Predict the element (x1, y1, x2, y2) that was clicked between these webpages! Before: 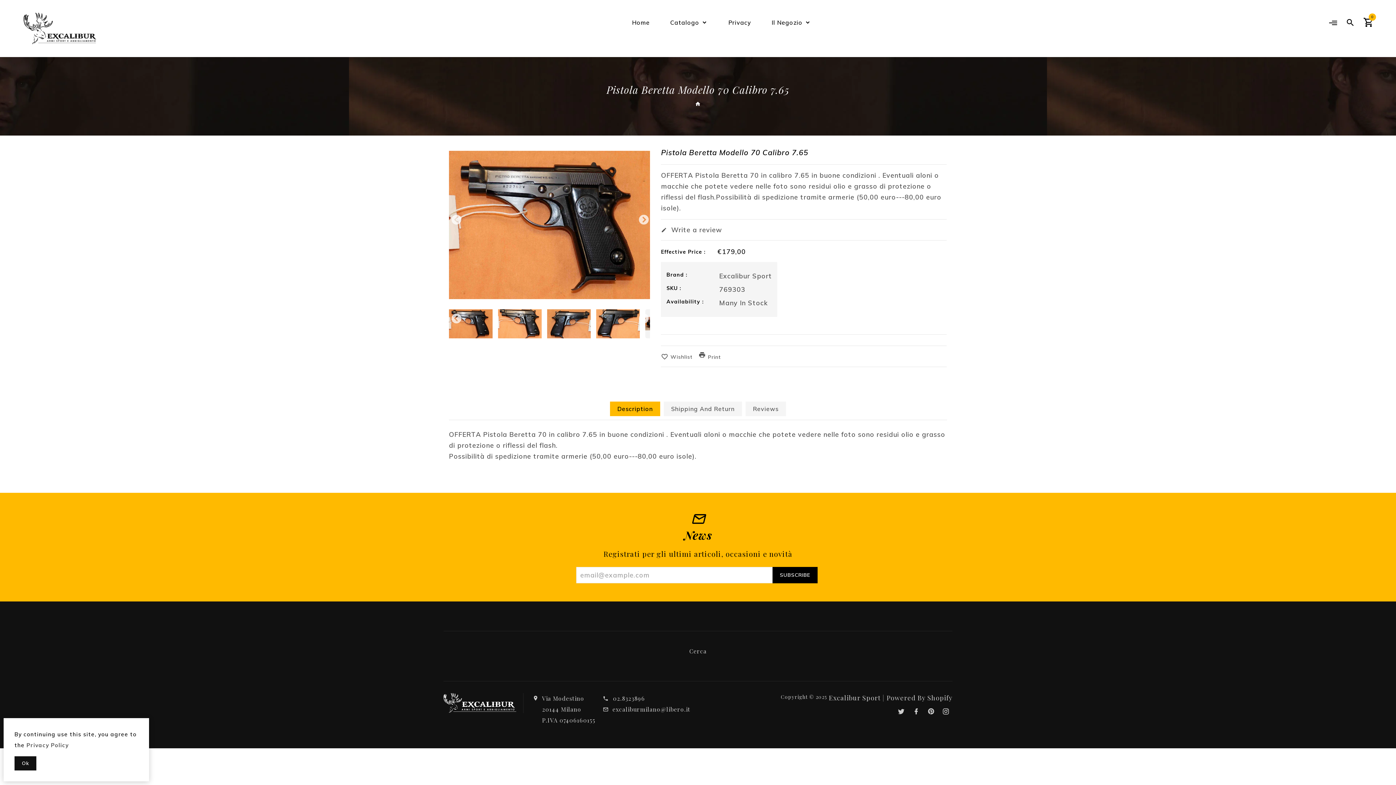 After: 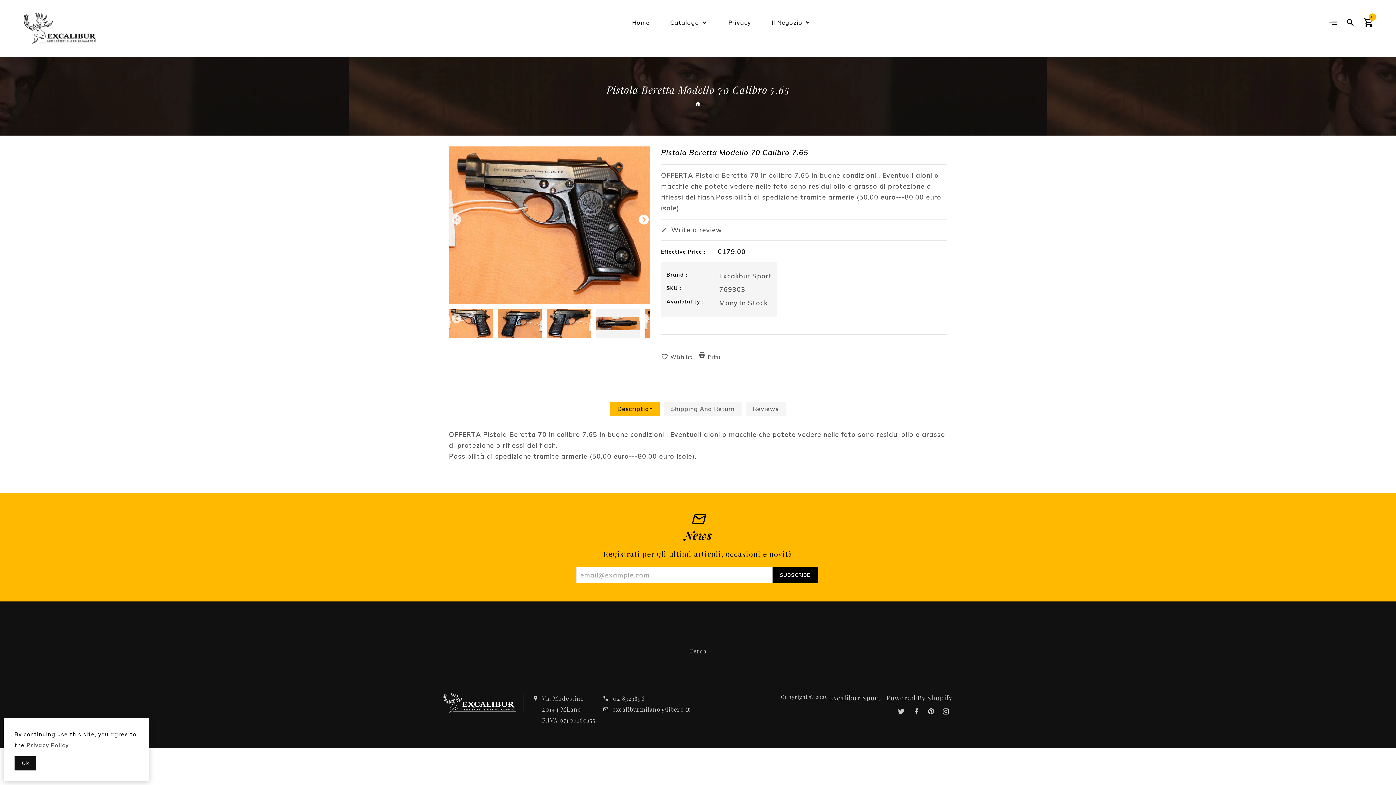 Action: label: Next bbox: (638, 215, 648, 225)